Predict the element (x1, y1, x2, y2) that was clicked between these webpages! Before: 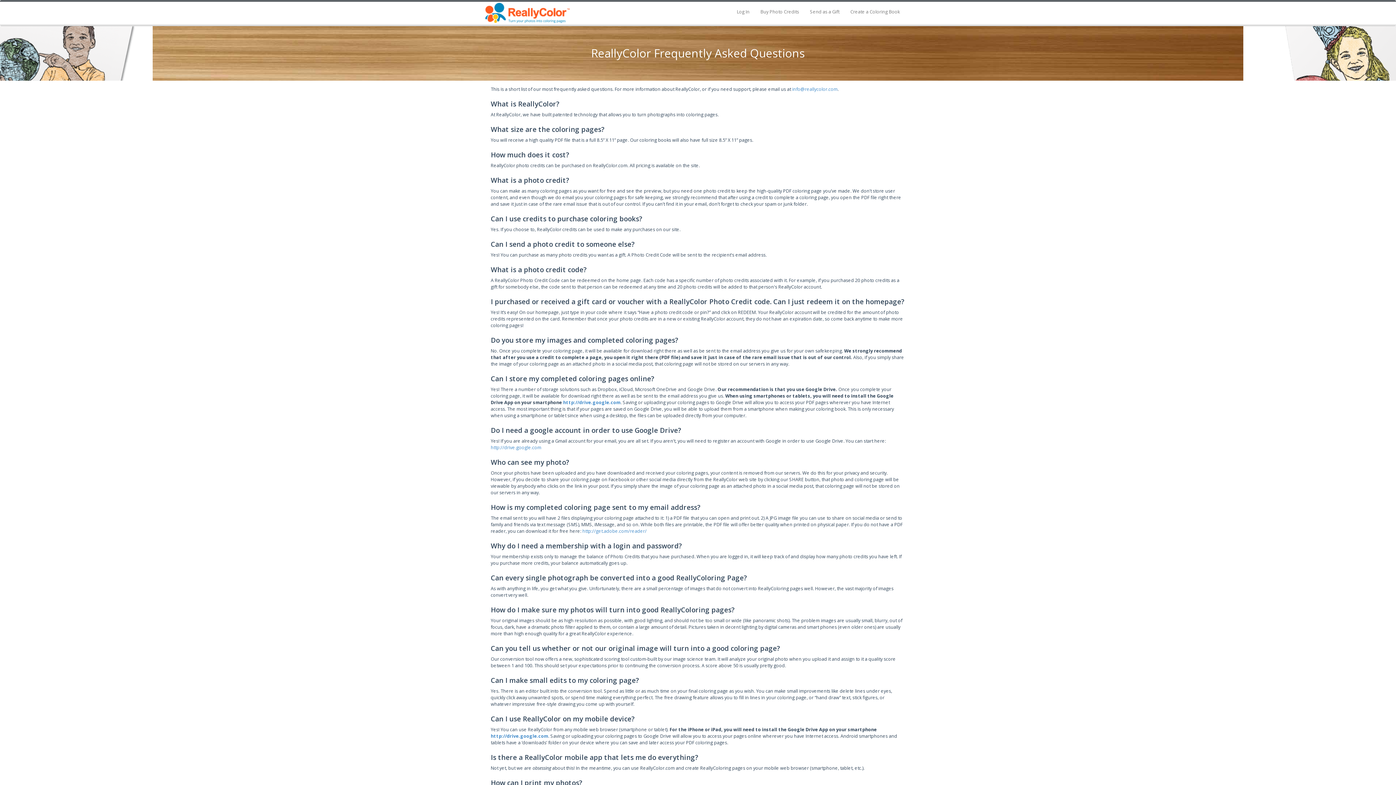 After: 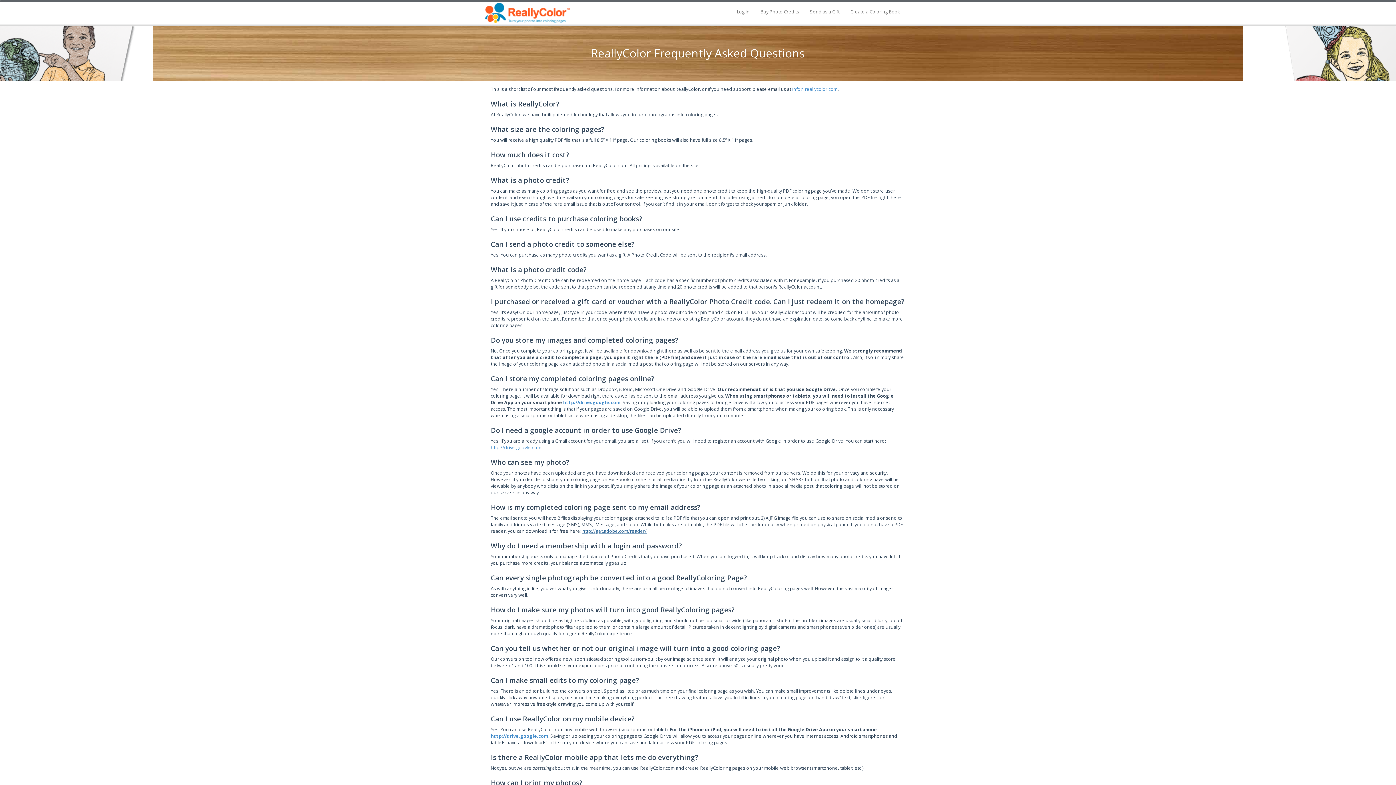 Action: label: http://get.adobe.com/reader/ bbox: (582, 528, 646, 534)